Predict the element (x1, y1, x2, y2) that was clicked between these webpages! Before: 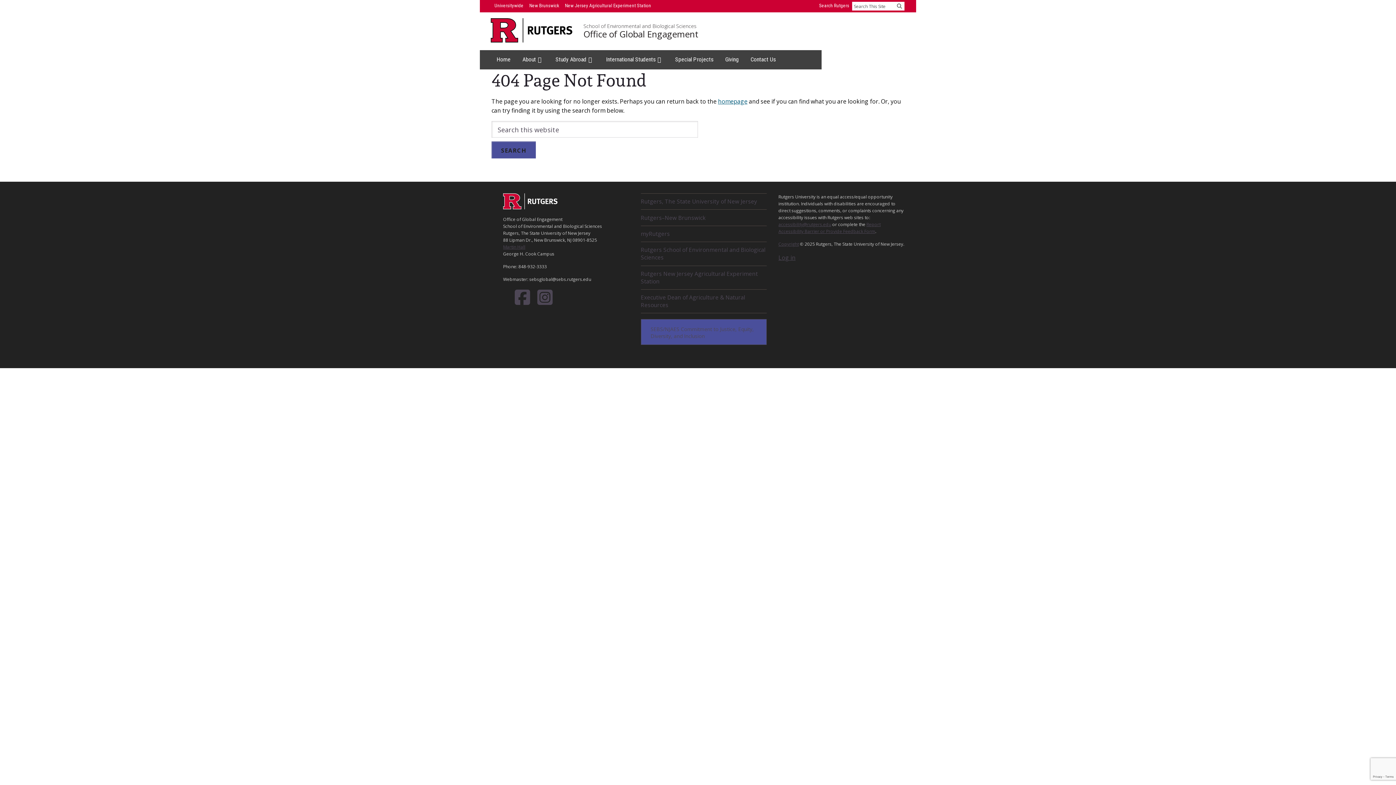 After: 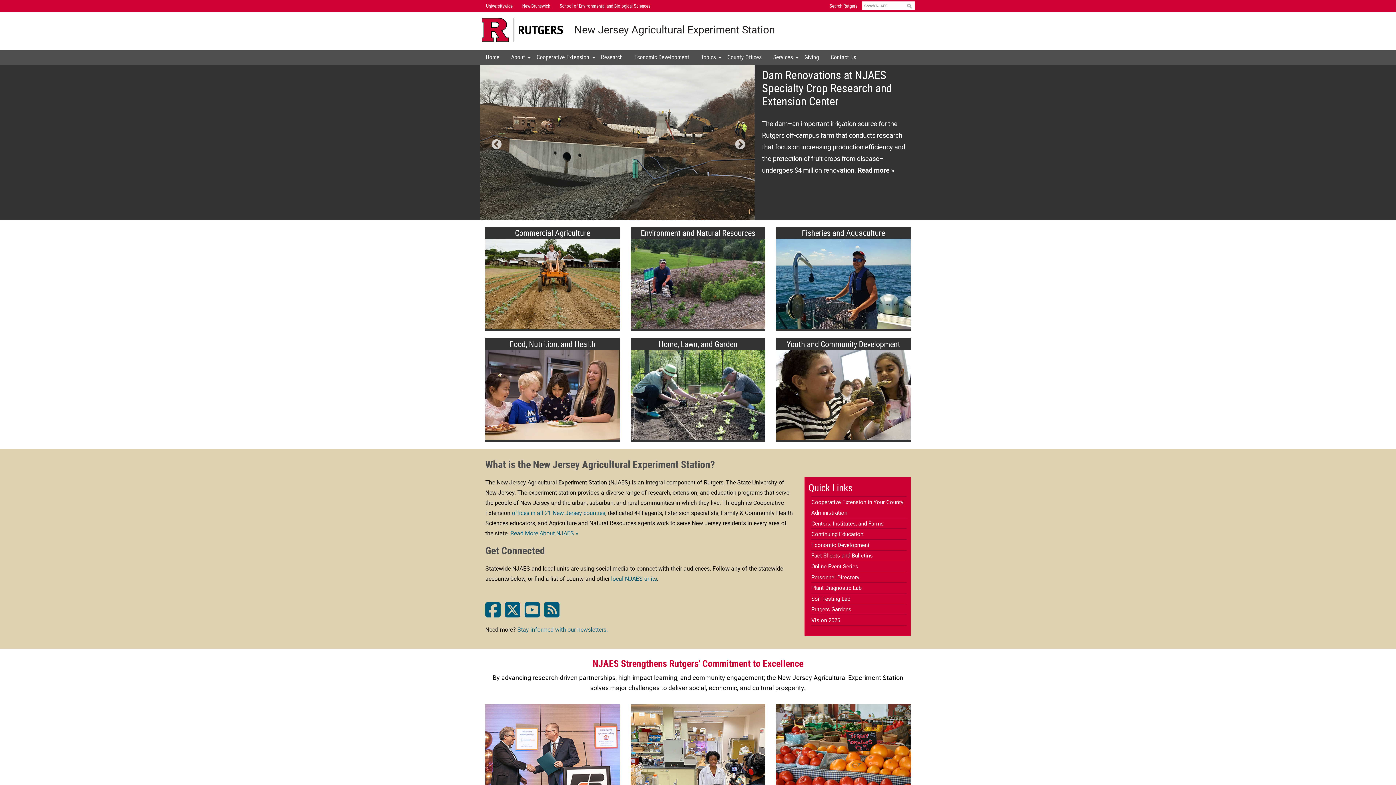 Action: bbox: (562, 0, 654, 12) label: New Jersey Agricultural Experiment Station